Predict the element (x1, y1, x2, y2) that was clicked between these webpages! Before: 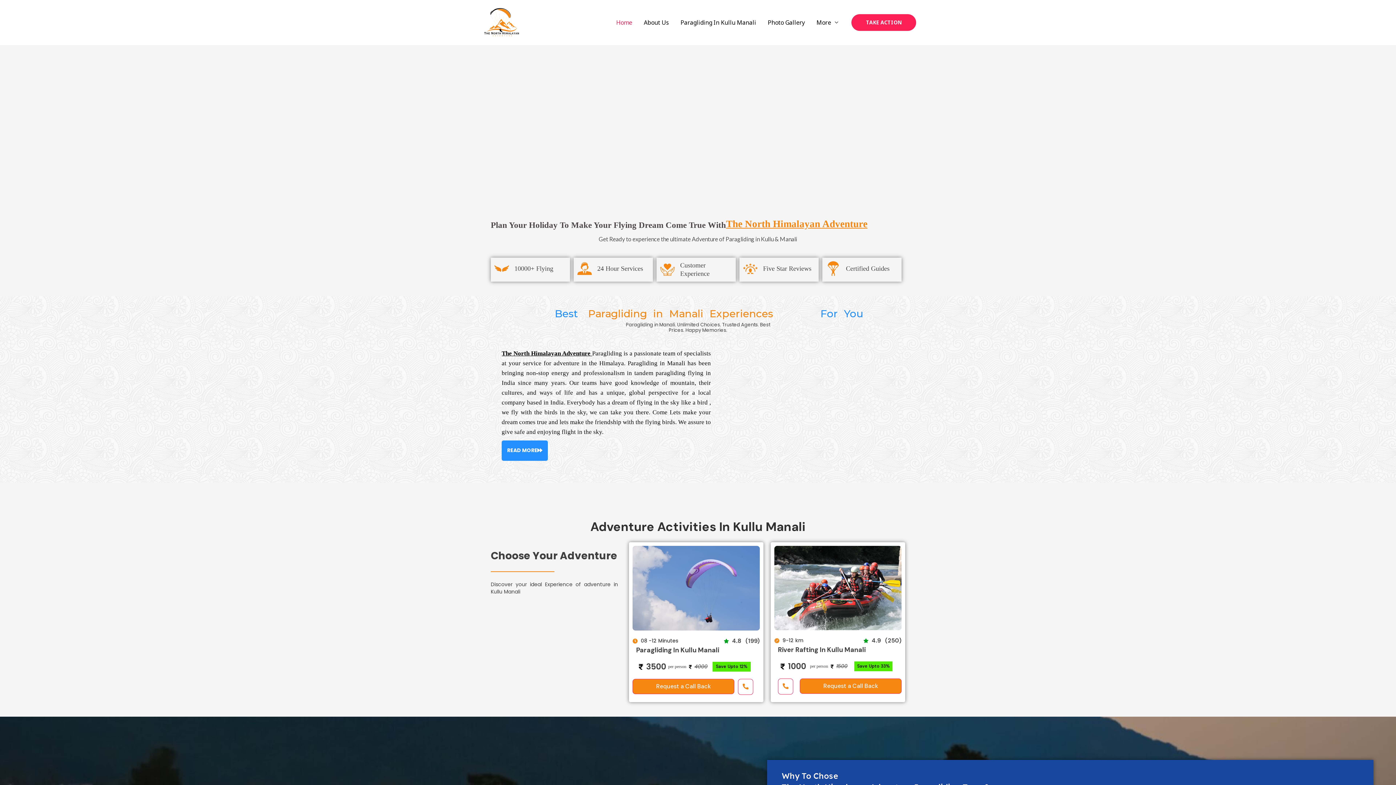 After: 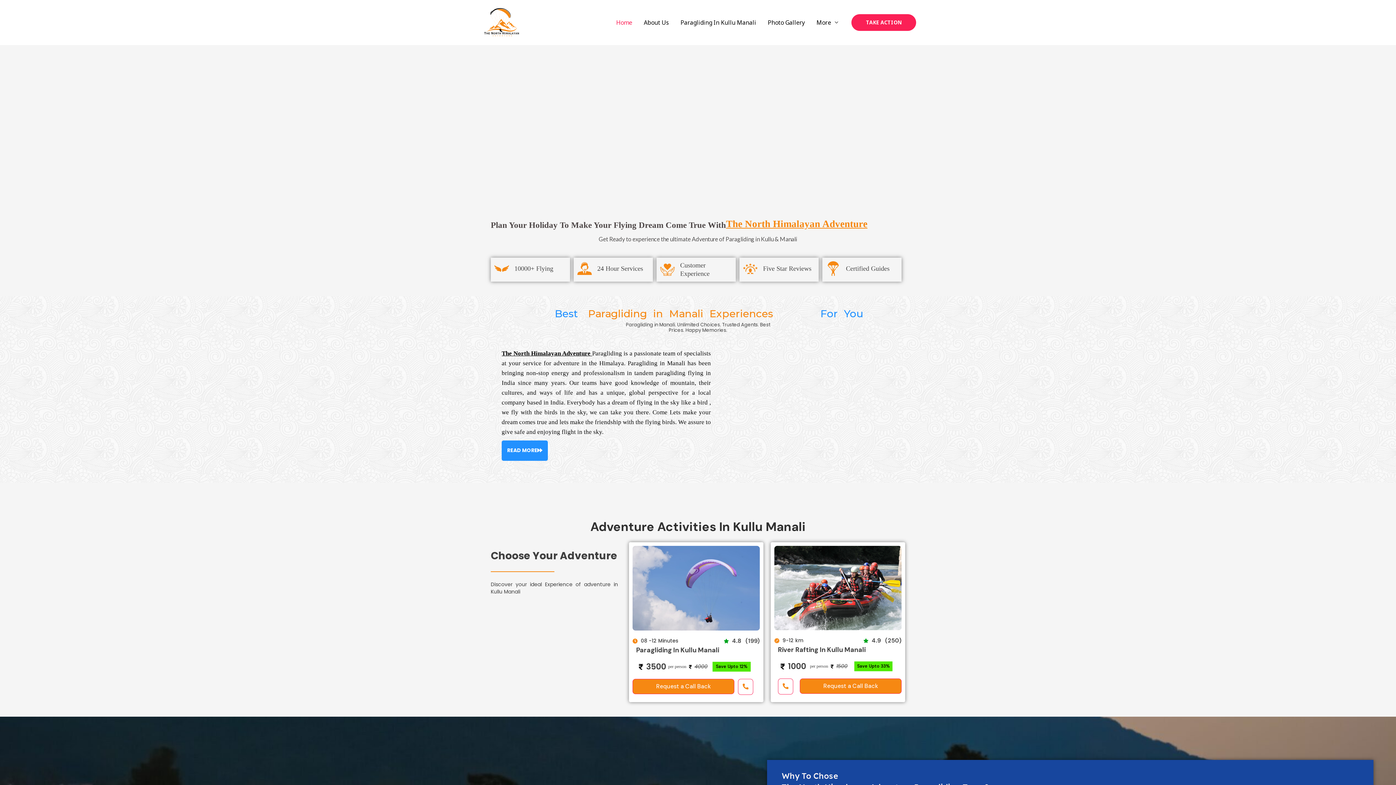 Action: bbox: (480, 17, 522, 25)